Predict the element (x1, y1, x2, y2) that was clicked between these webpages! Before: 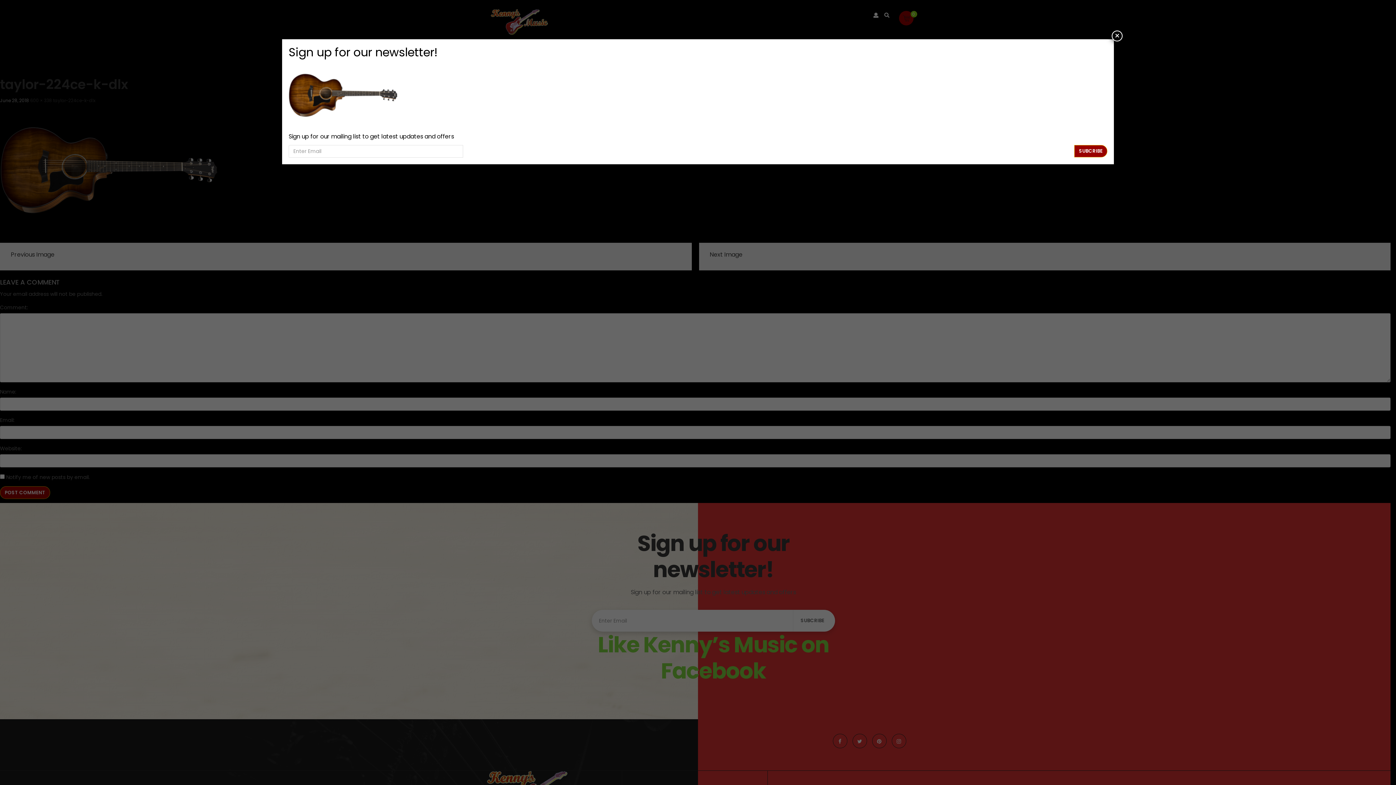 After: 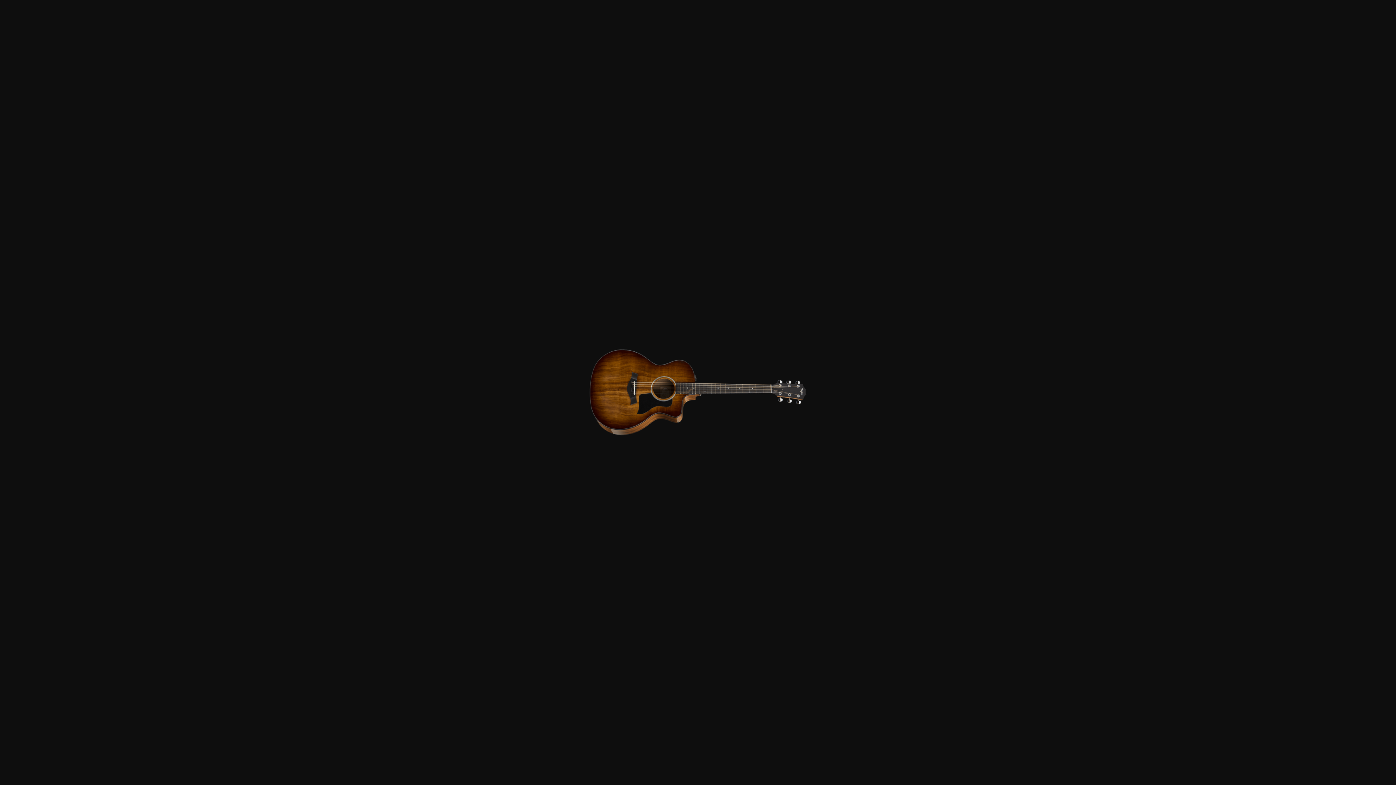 Action: bbox: (288, 90, 397, 99)